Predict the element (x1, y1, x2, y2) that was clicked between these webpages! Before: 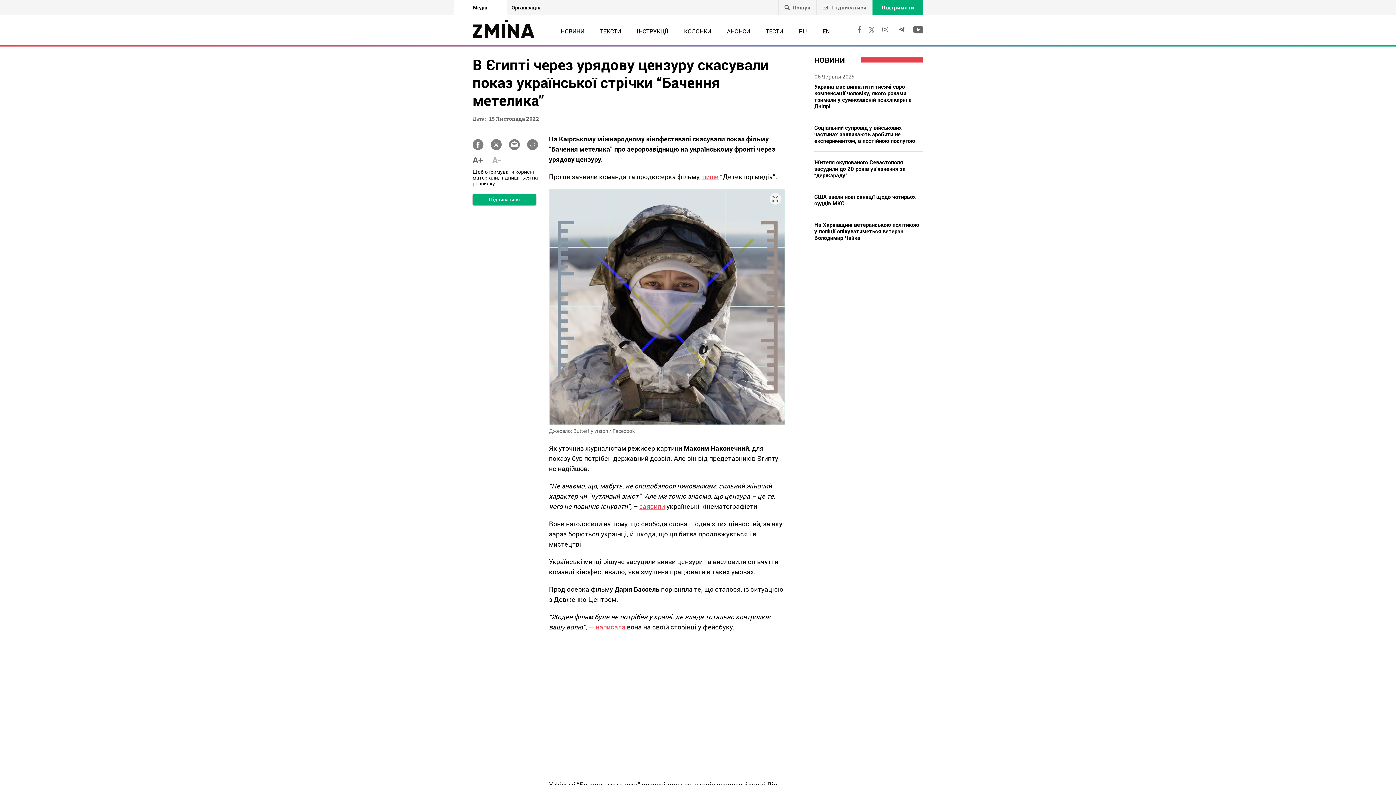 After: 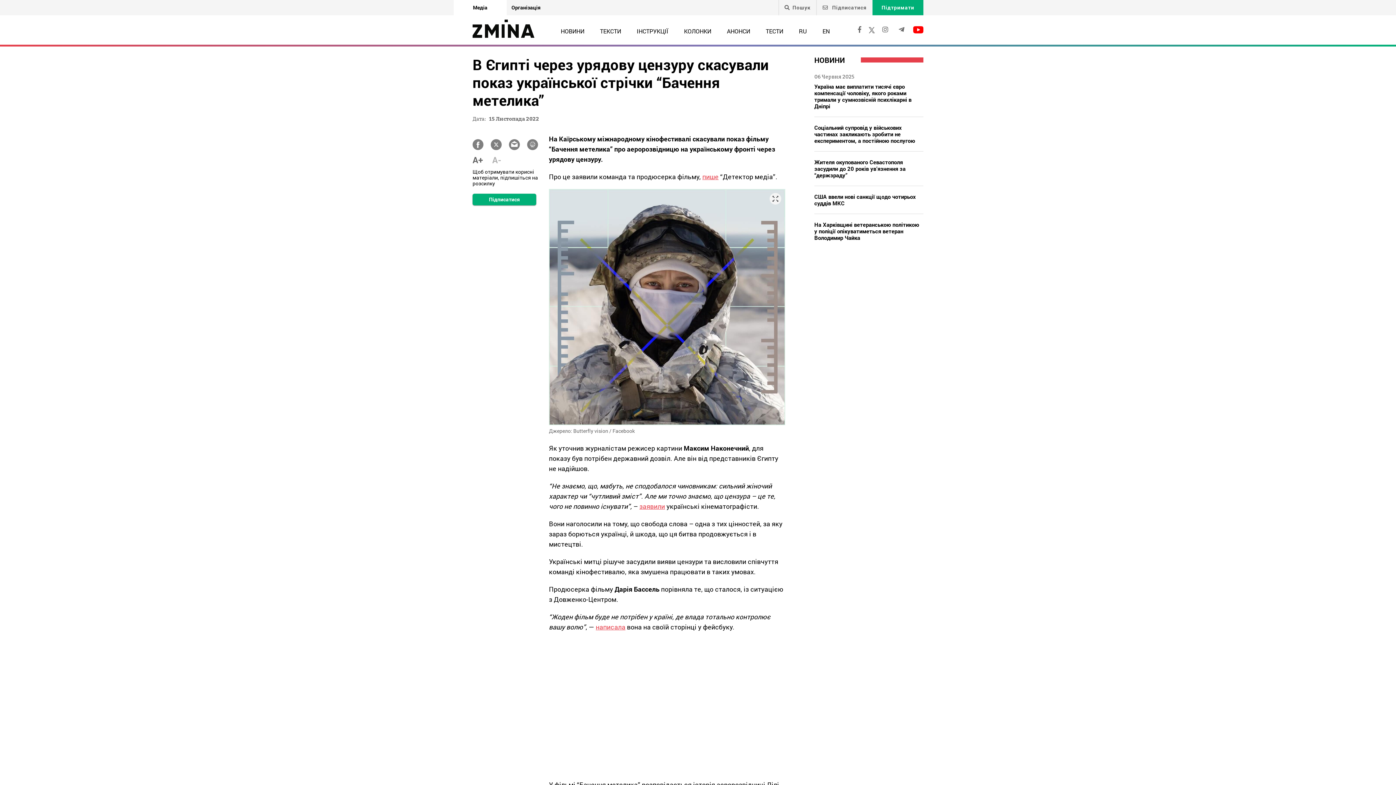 Action: bbox: (913, 24, 923, 38)